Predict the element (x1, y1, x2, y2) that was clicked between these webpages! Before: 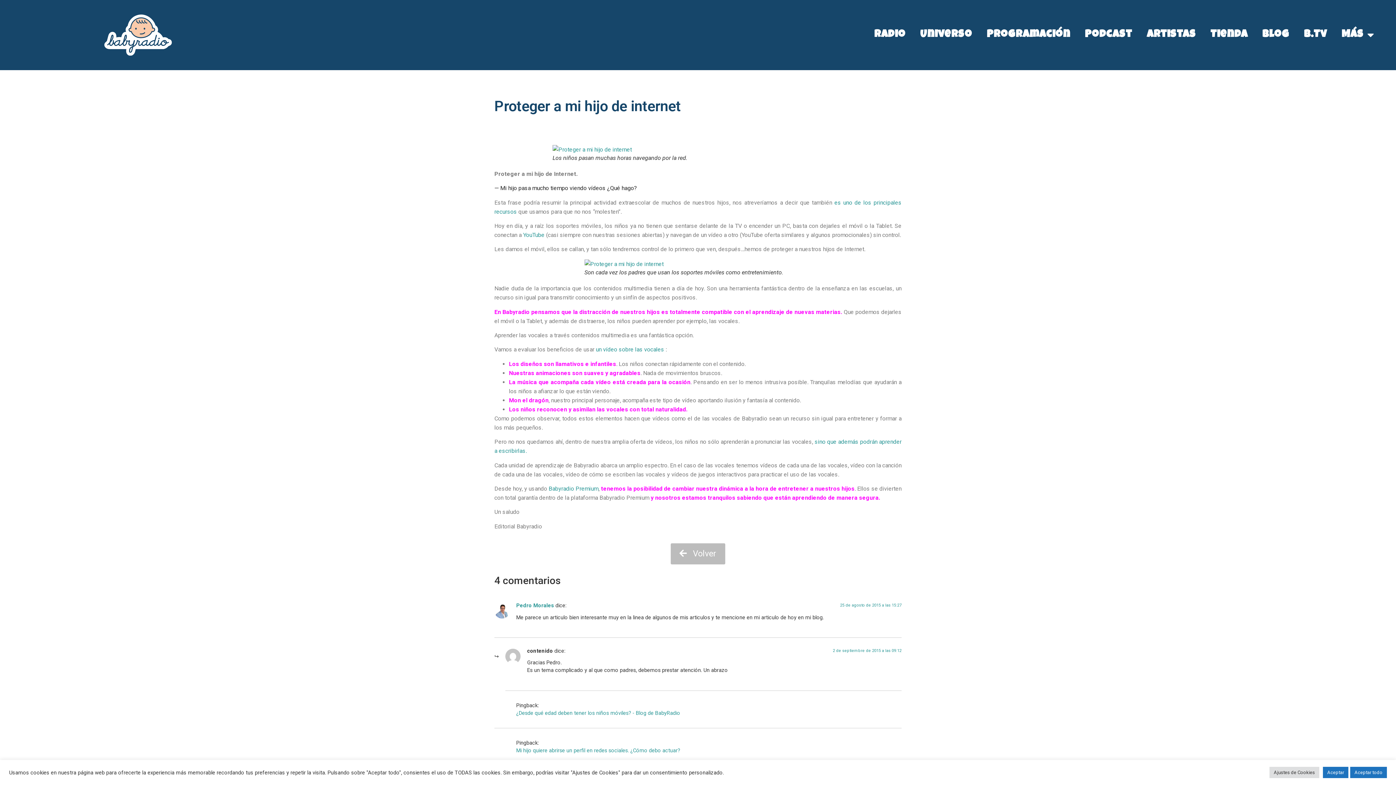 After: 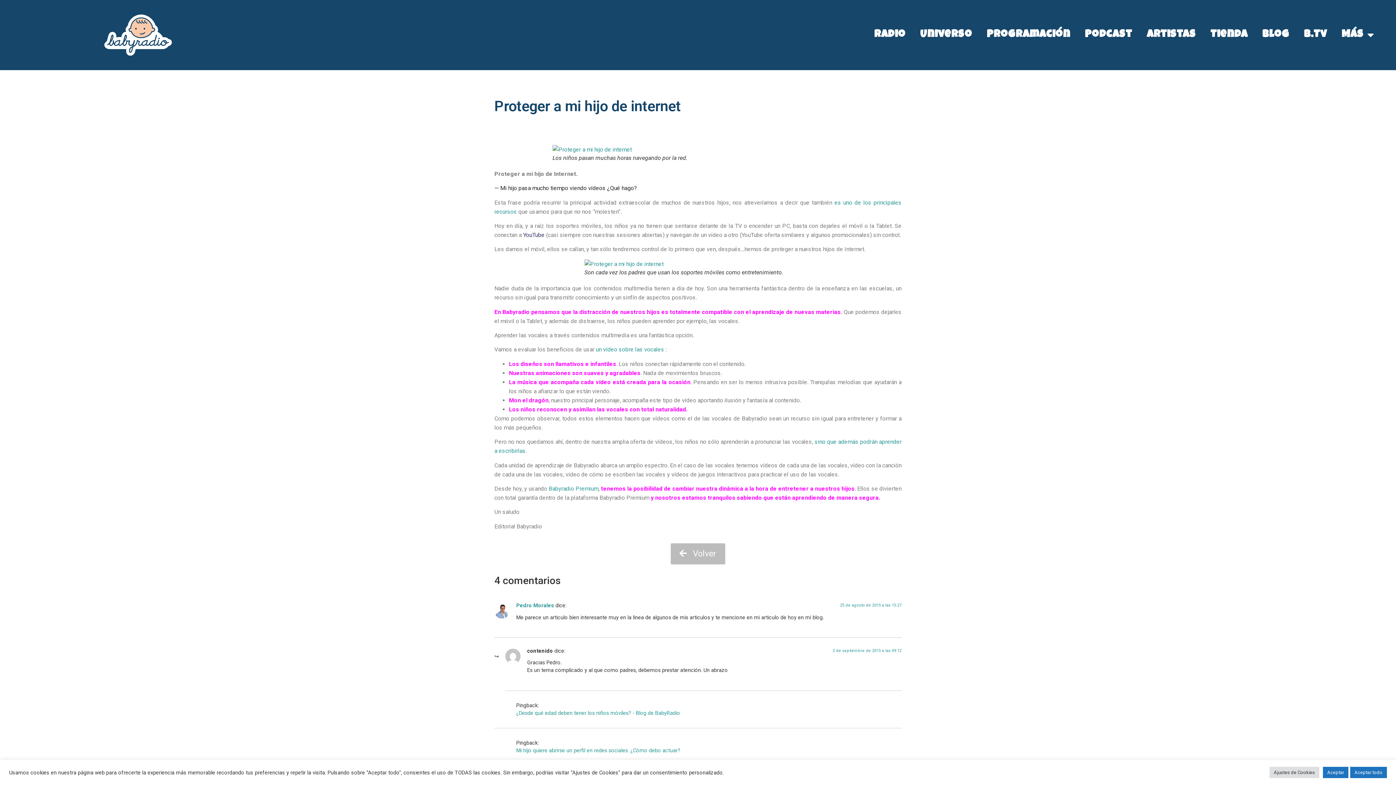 Action: bbox: (523, 231, 544, 238) label: YouTube